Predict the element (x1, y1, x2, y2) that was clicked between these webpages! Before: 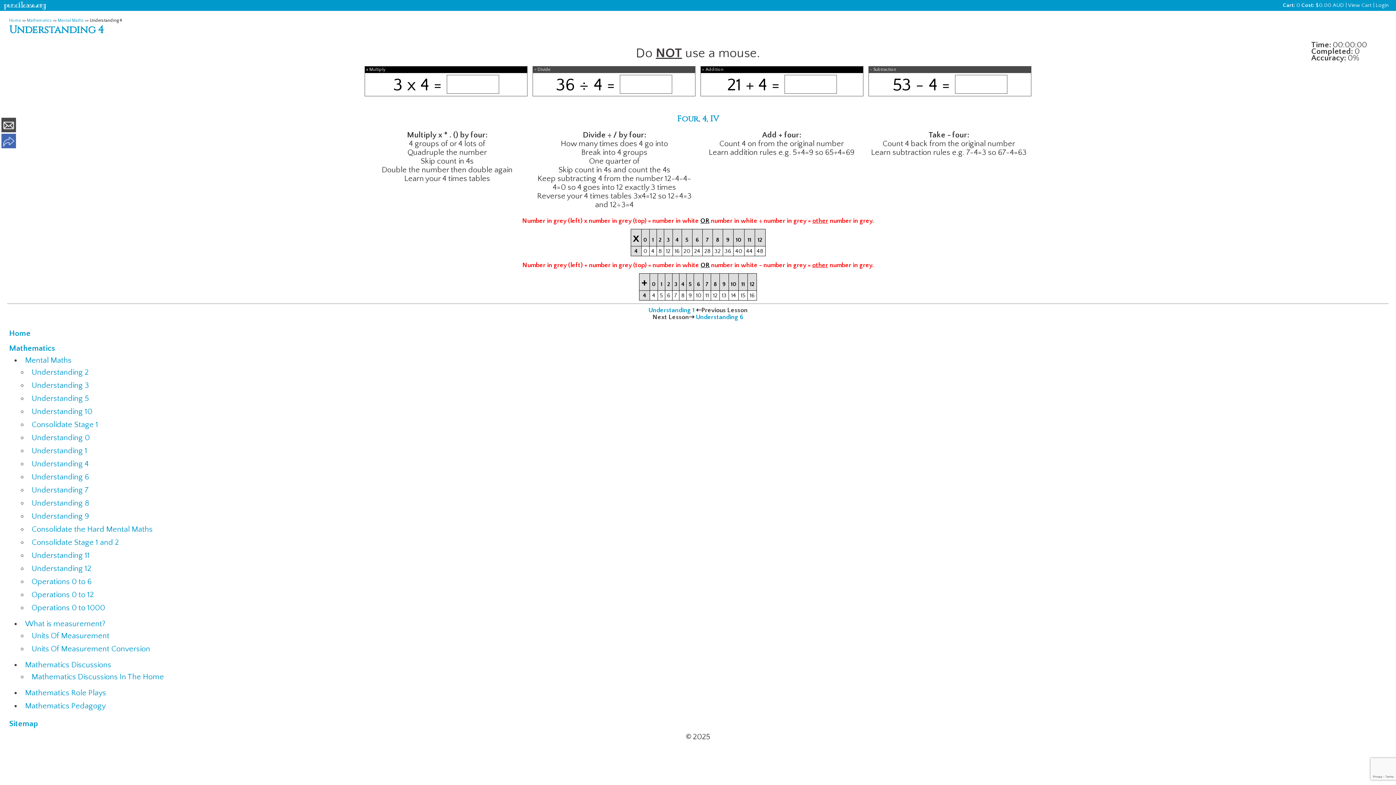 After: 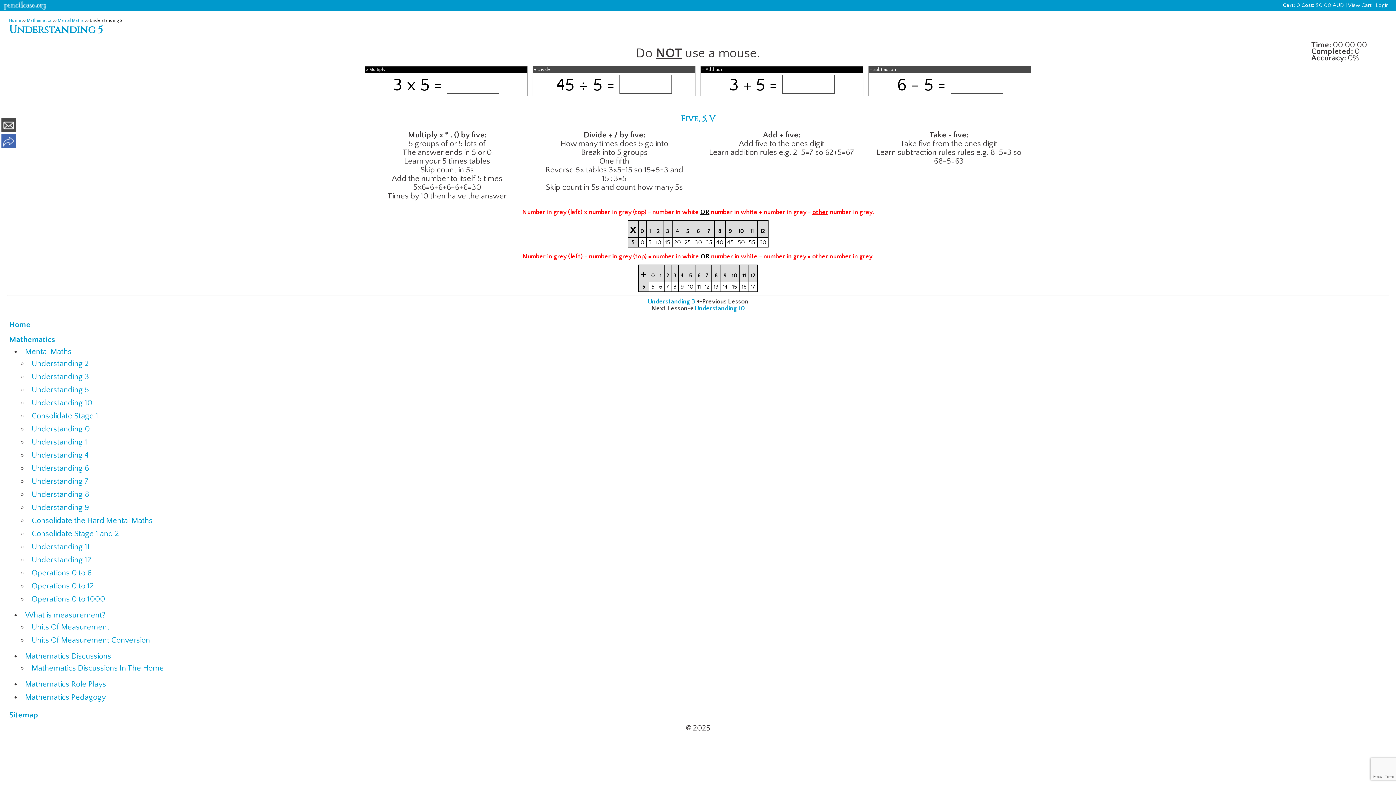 Action: bbox: (31, 394, 89, 403) label: Understanding 5